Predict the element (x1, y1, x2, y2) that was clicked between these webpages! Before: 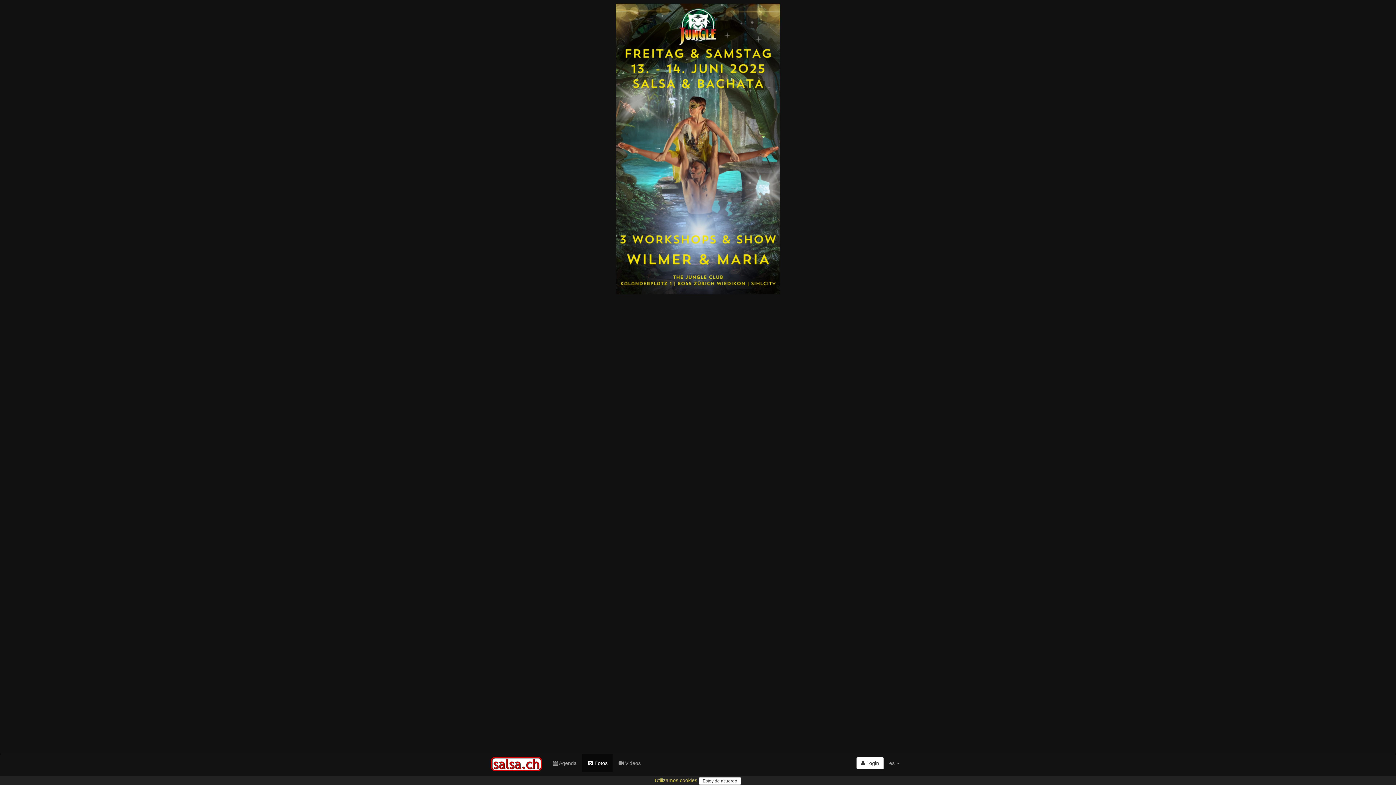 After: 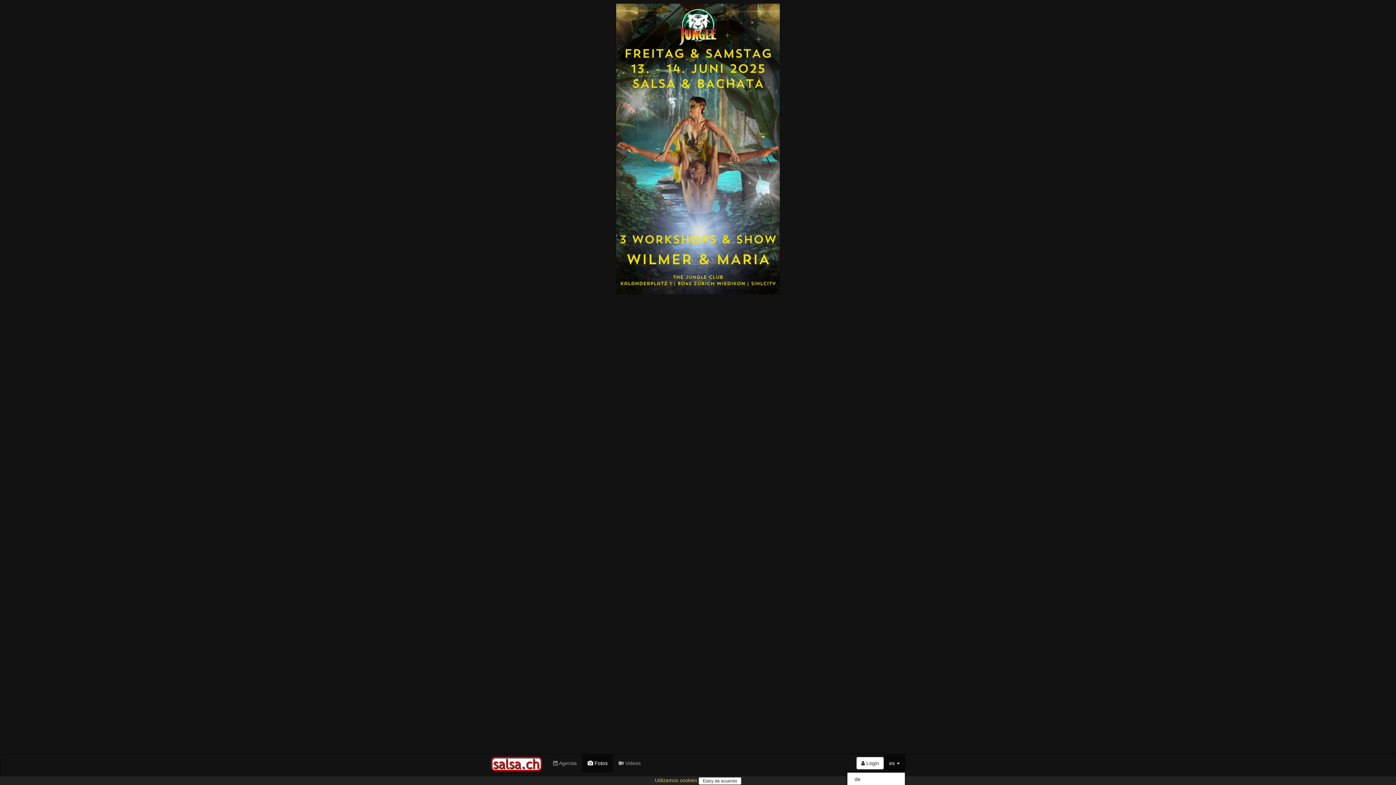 Action: bbox: (884, 754, 905, 772) label: es 